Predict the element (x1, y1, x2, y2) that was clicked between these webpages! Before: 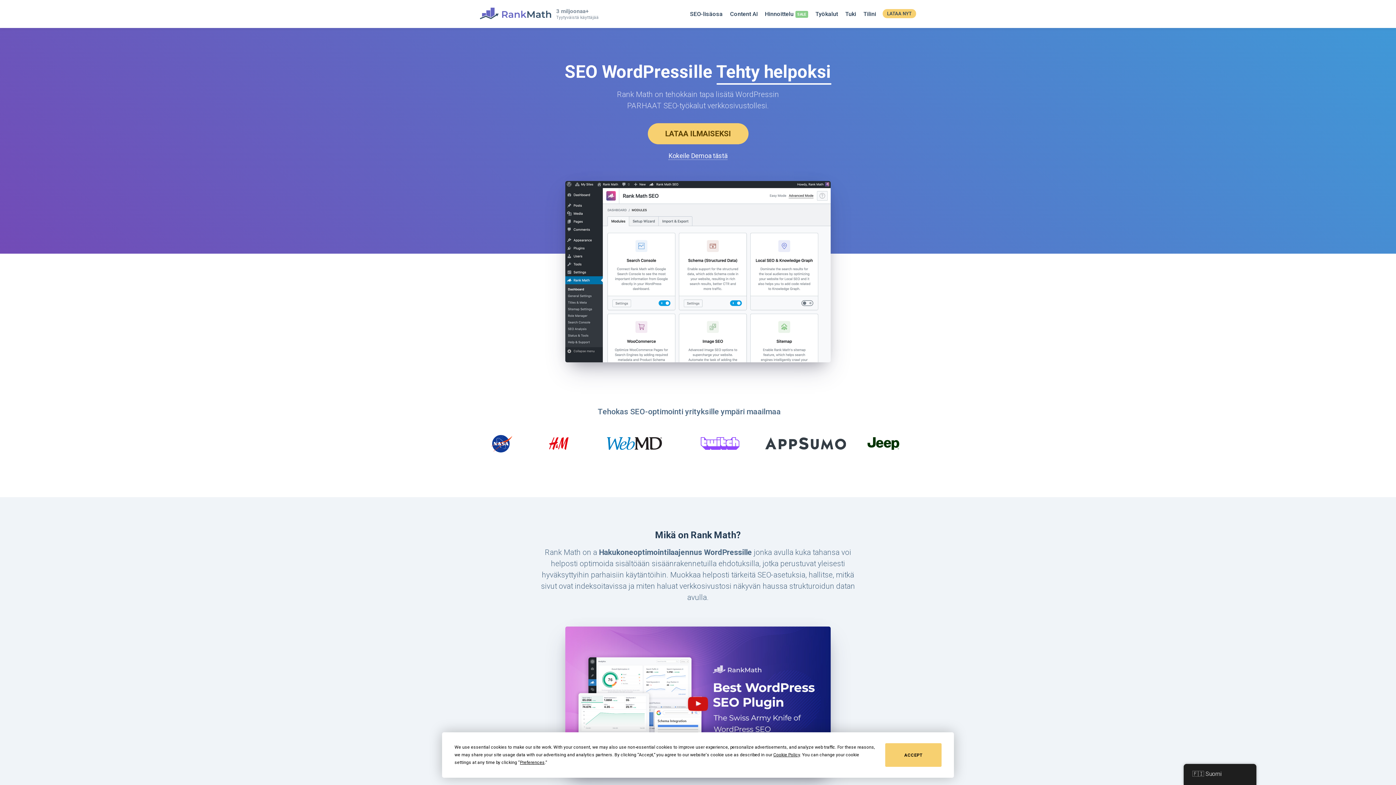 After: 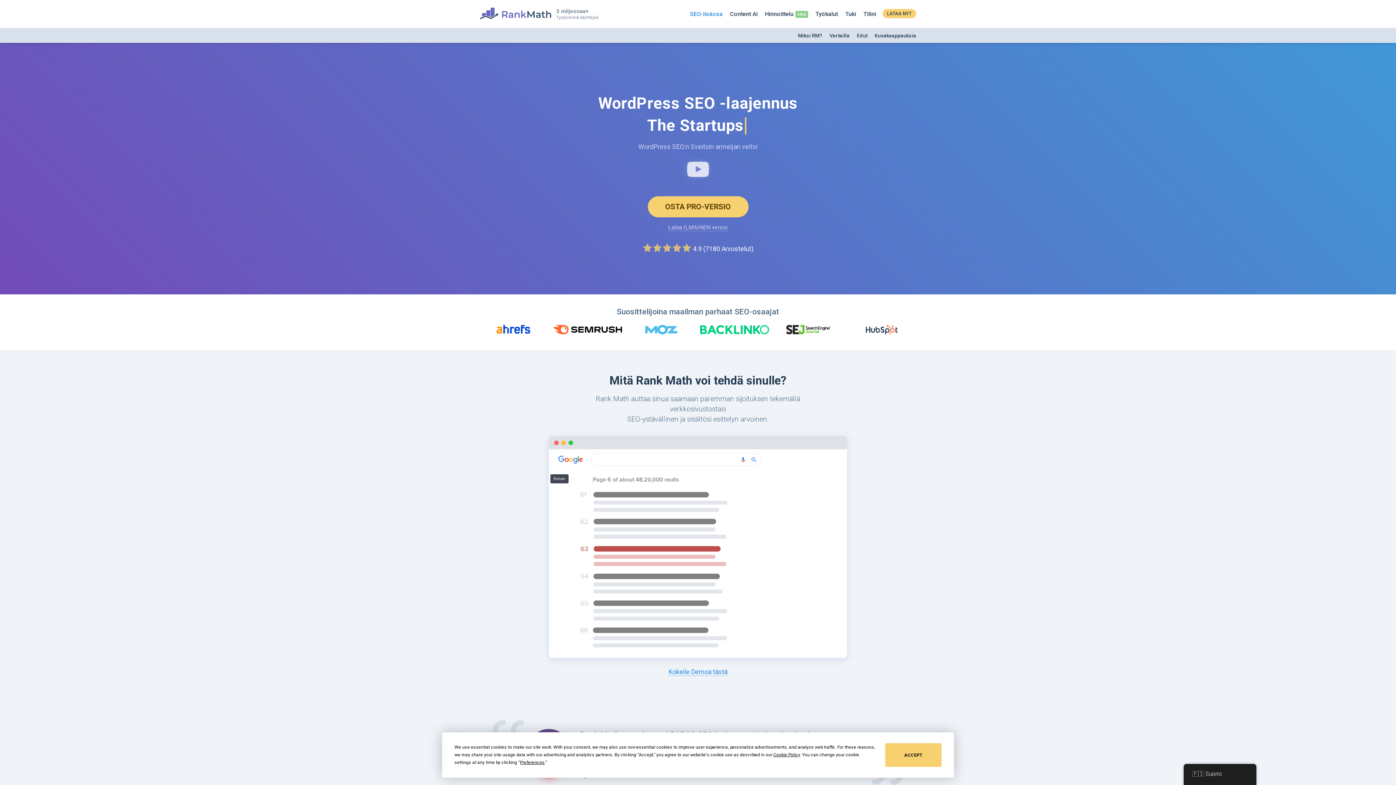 Action: label: SEO-lisäosa bbox: (690, 0, 722, 27)